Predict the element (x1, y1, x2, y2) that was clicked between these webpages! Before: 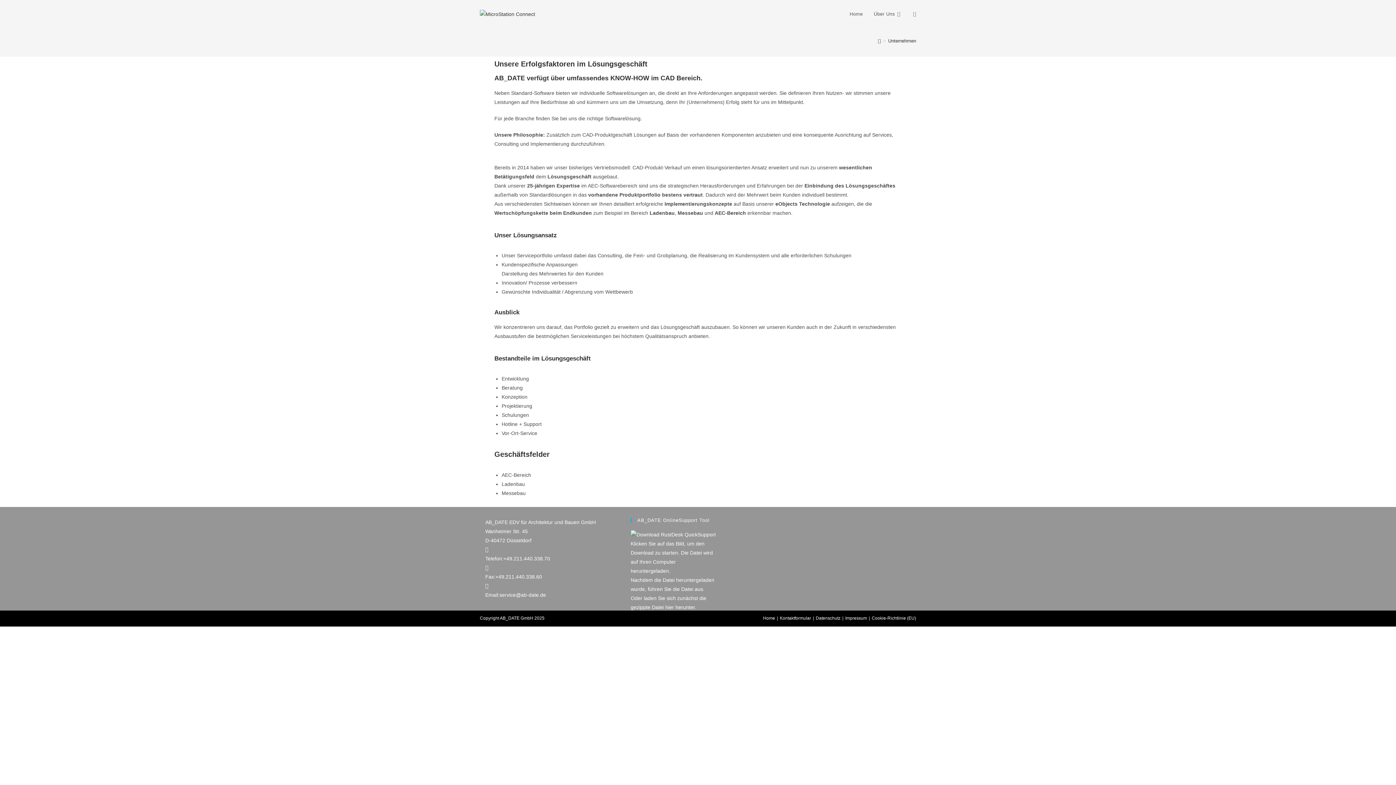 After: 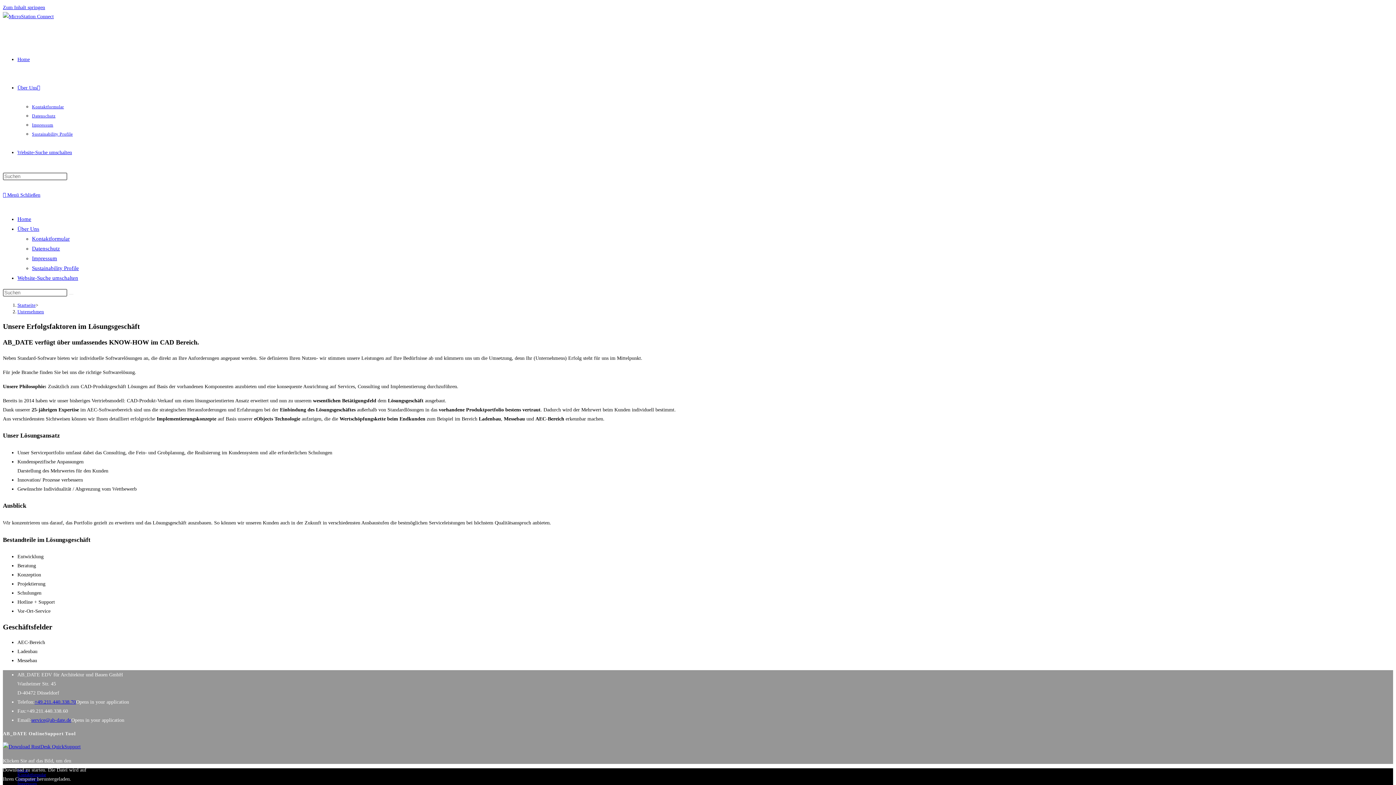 Action: label: Über Uns bbox: (868, 0, 908, 28)